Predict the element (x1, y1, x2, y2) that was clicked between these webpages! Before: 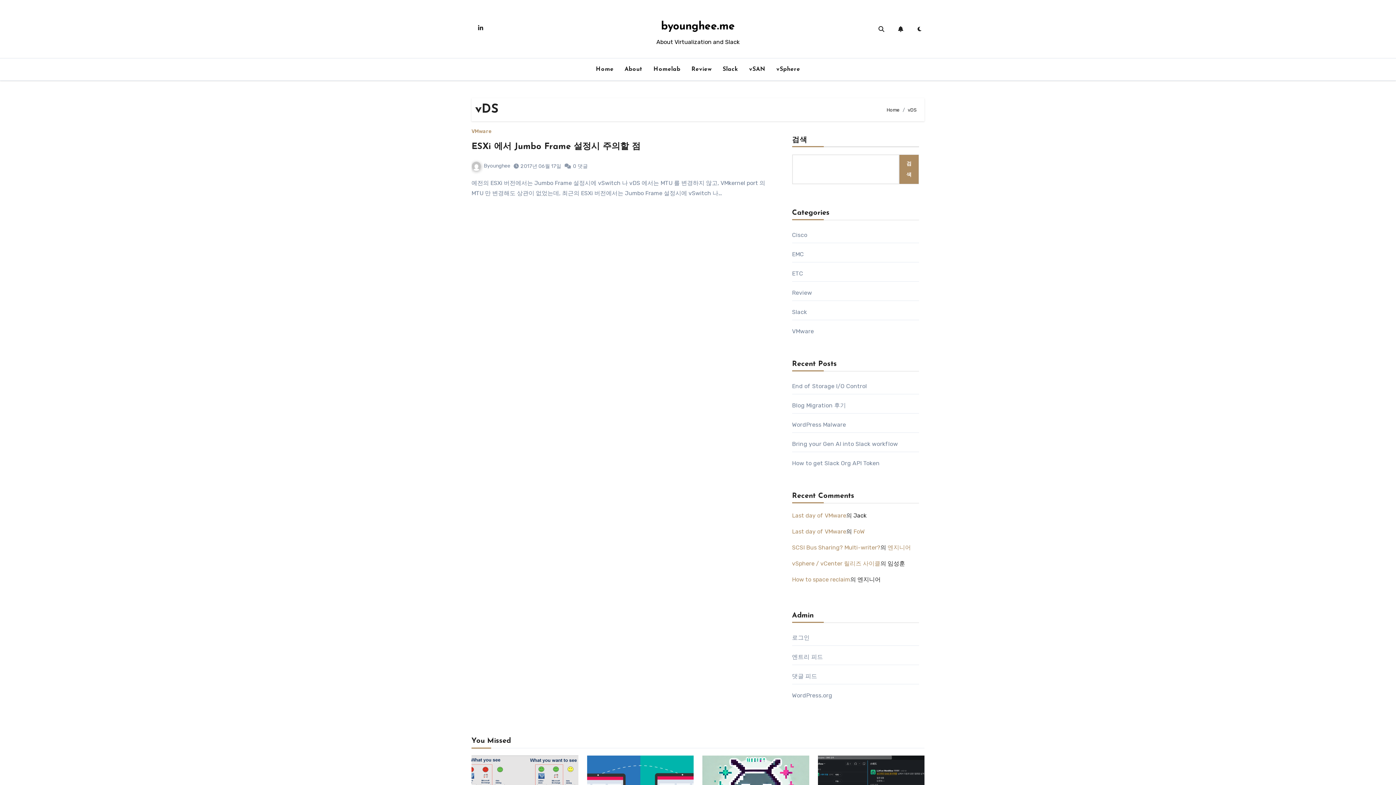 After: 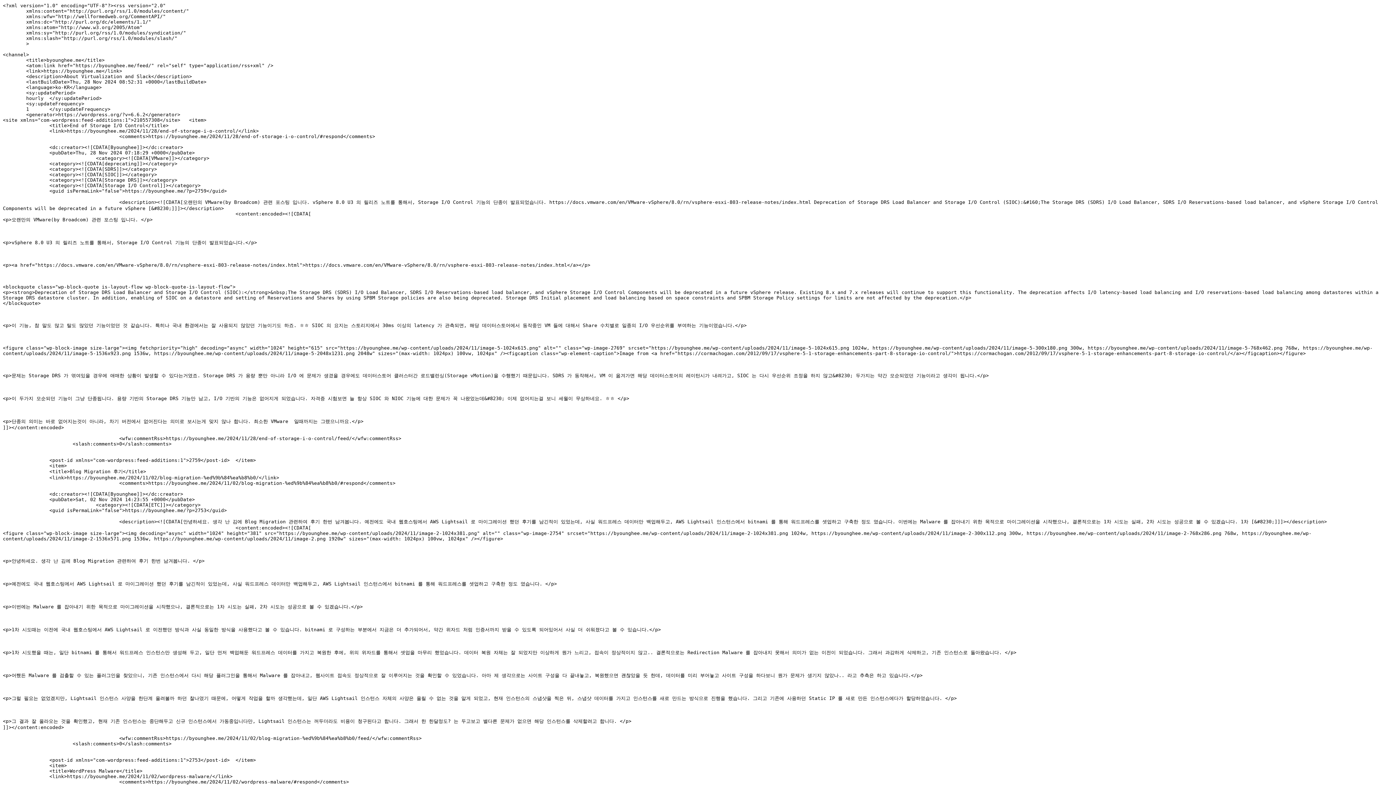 Action: bbox: (792, 653, 823, 660) label: 엔트리 피드